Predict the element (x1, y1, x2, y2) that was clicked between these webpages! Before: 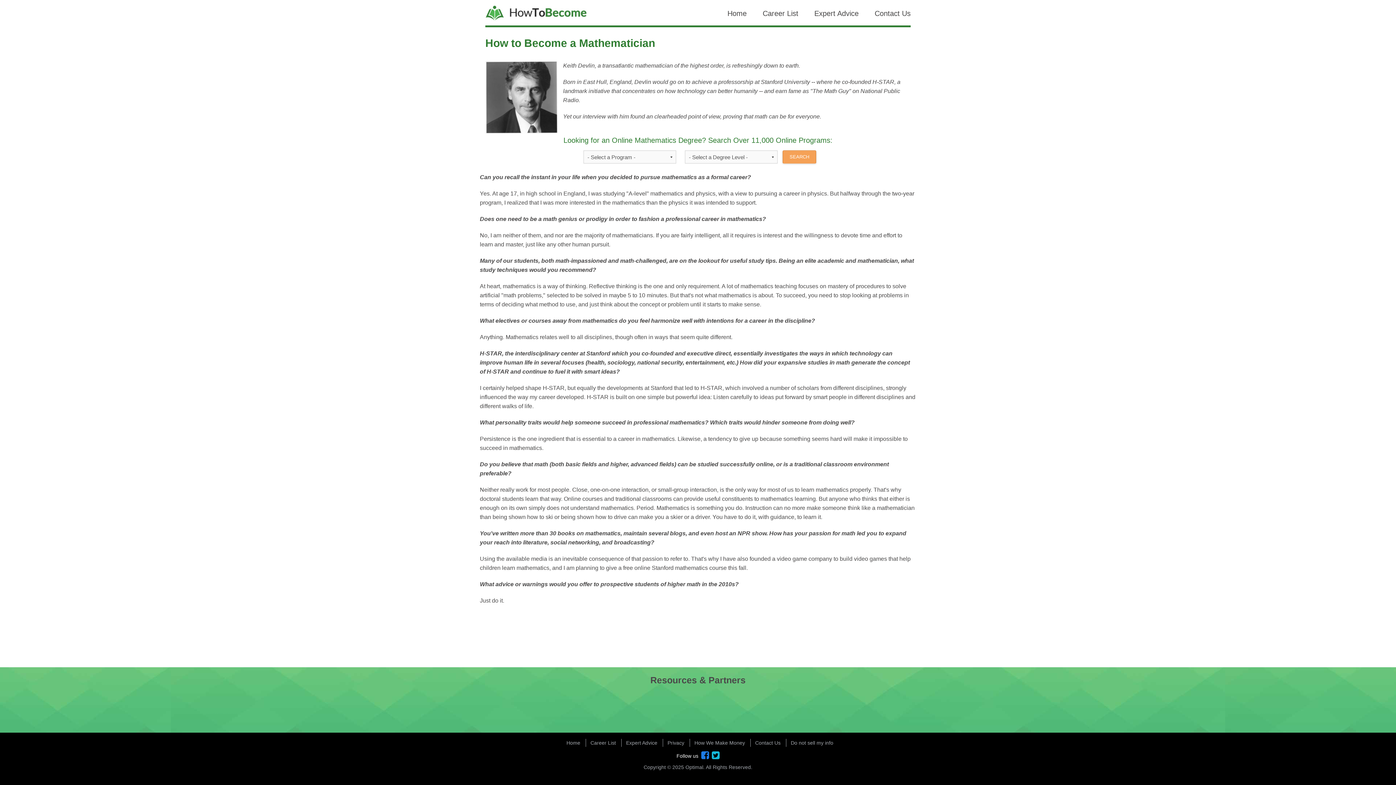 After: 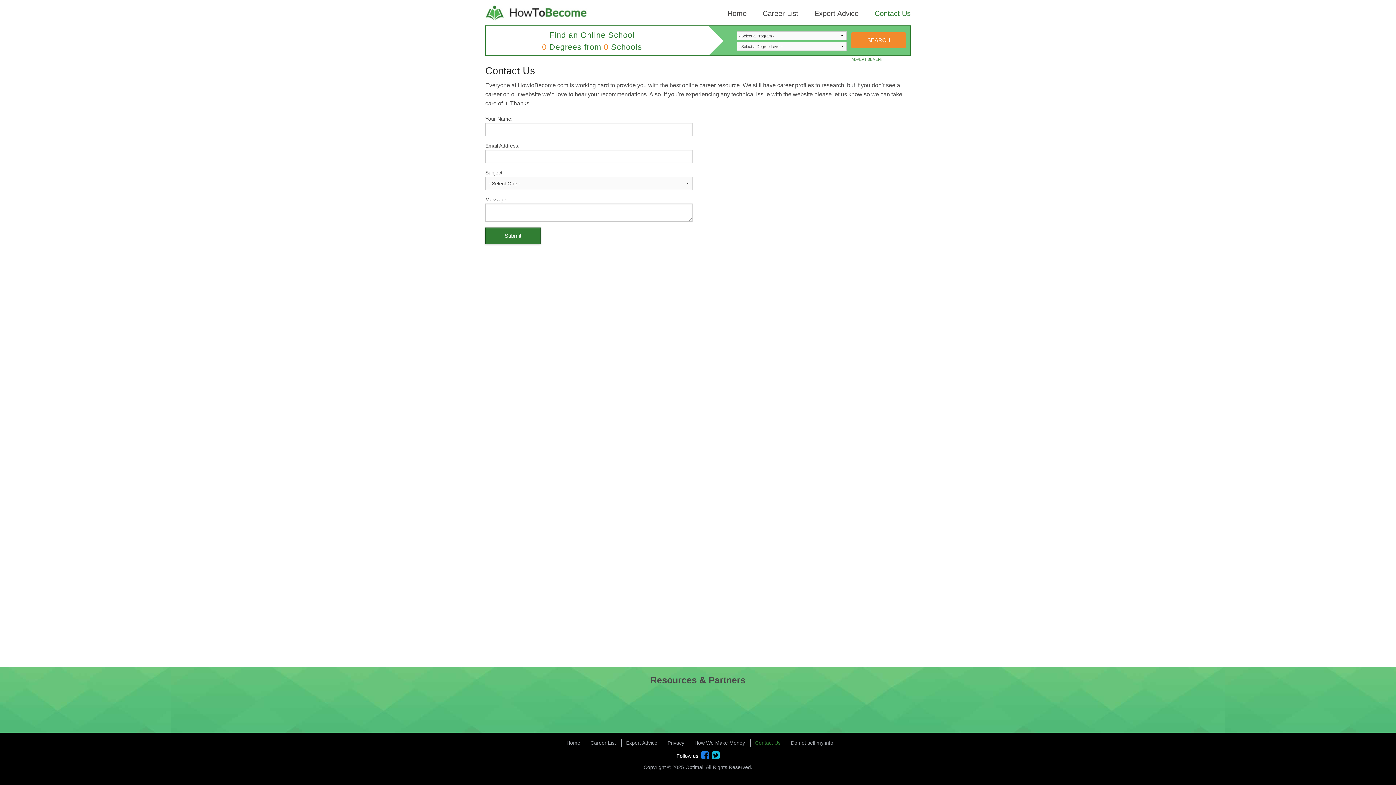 Action: bbox: (874, 5, 910, 21) label: Contact Us